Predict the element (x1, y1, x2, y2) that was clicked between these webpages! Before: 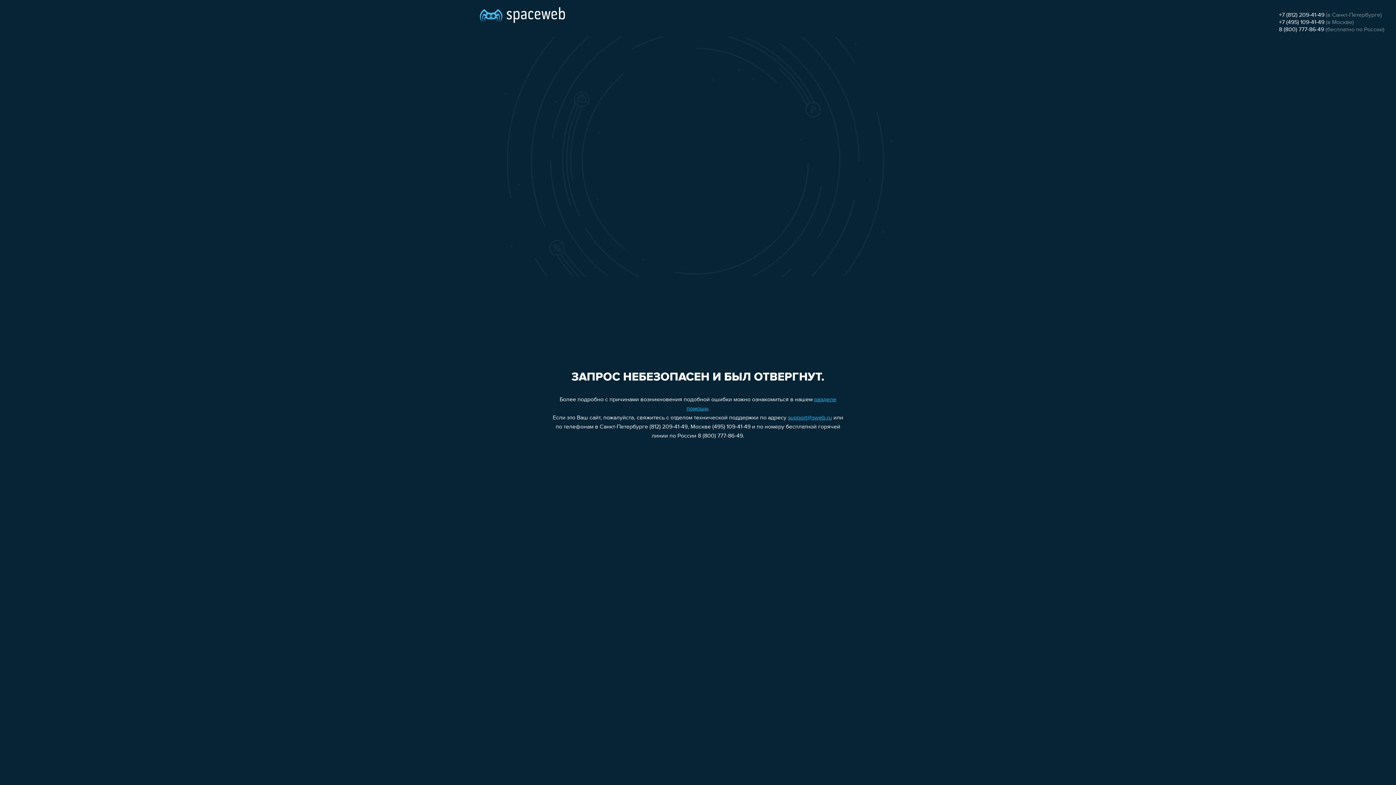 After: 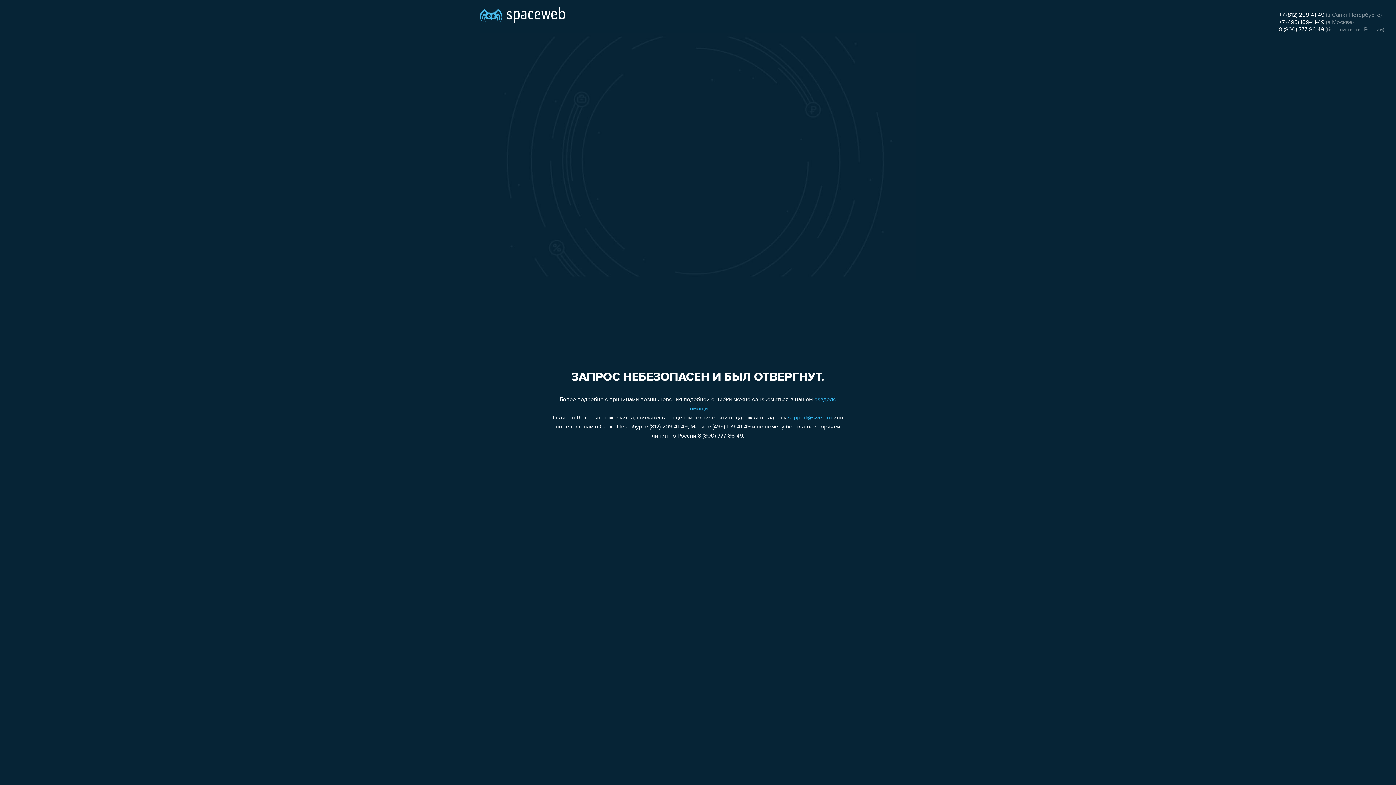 Action: bbox: (788, 415, 832, 421) label: support@sweb.ru